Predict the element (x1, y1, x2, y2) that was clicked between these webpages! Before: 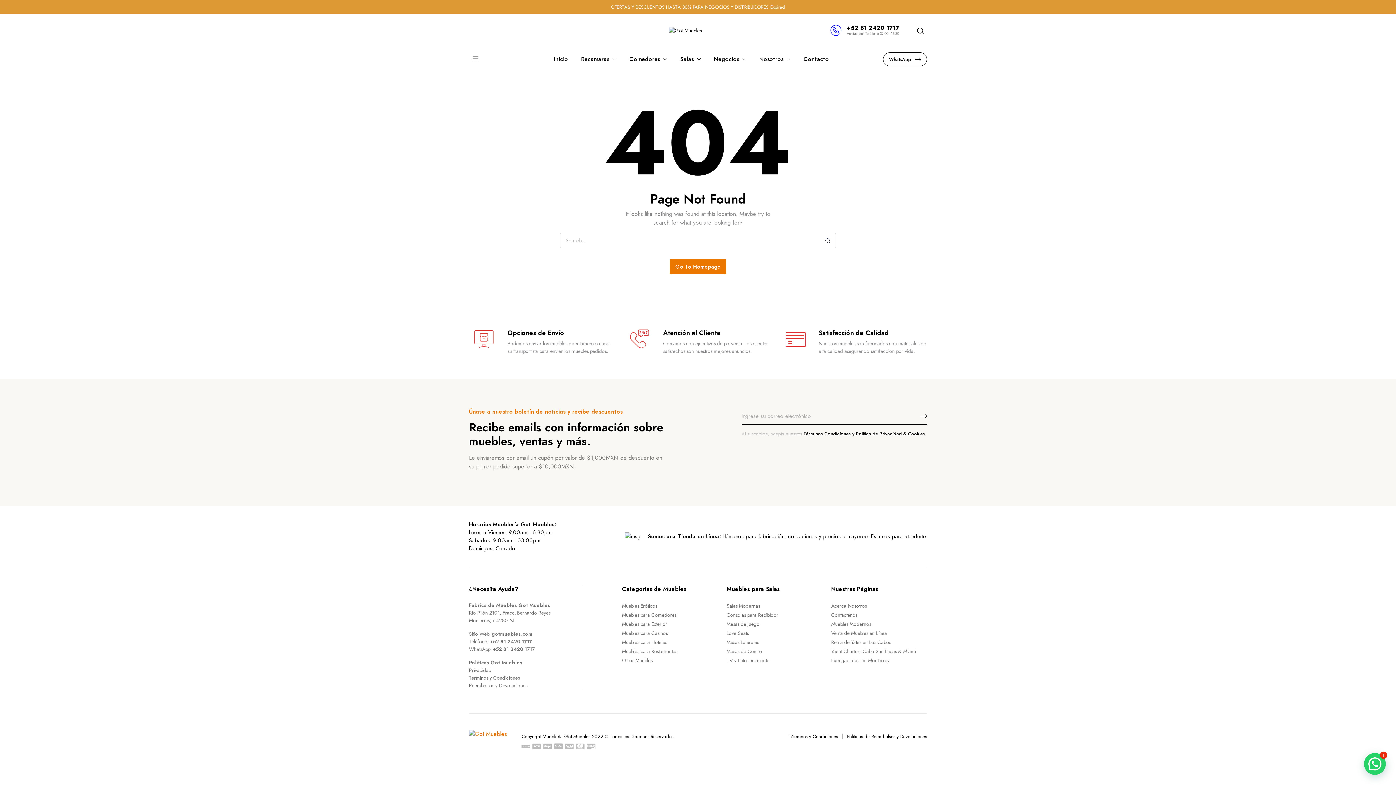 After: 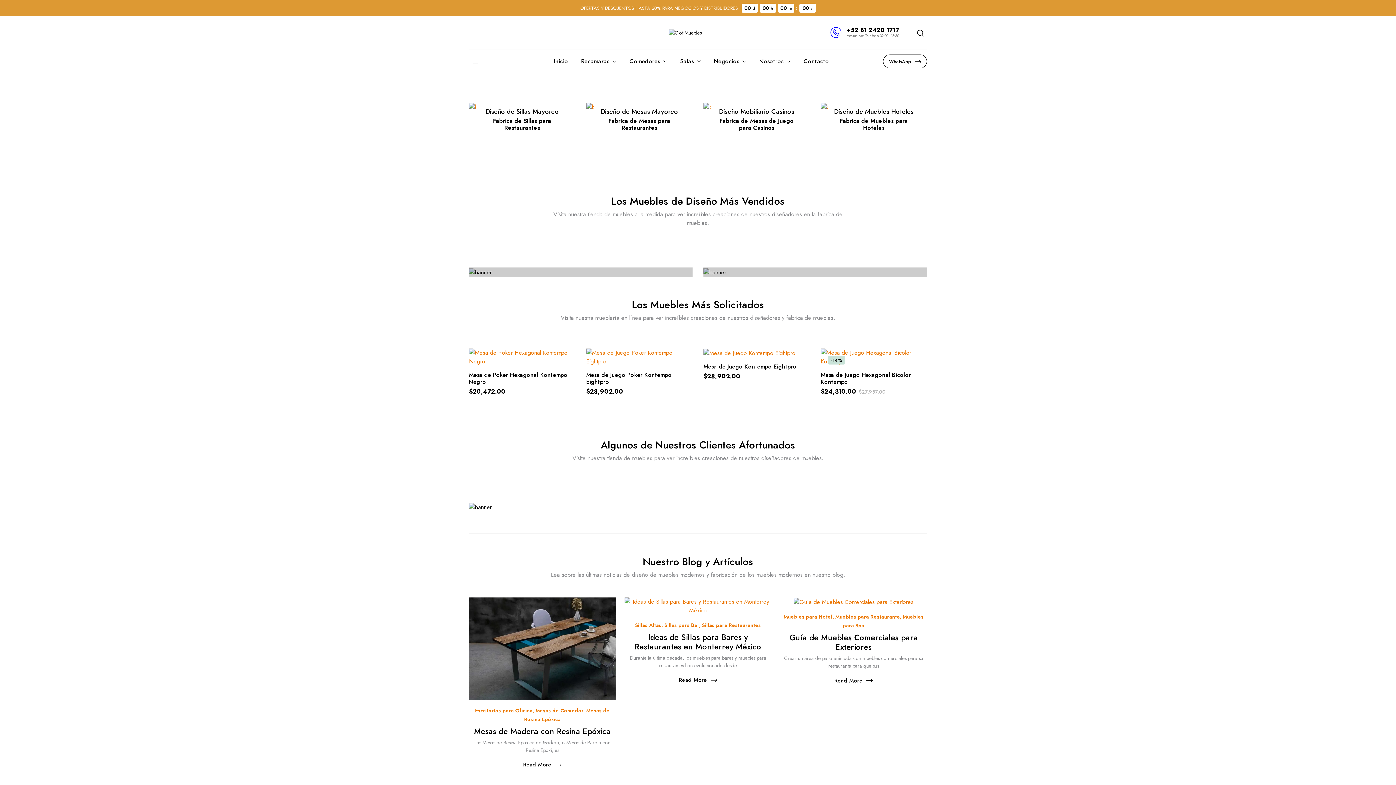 Action: bbox: (491, 630, 532, 637) label: gotmuebles.com